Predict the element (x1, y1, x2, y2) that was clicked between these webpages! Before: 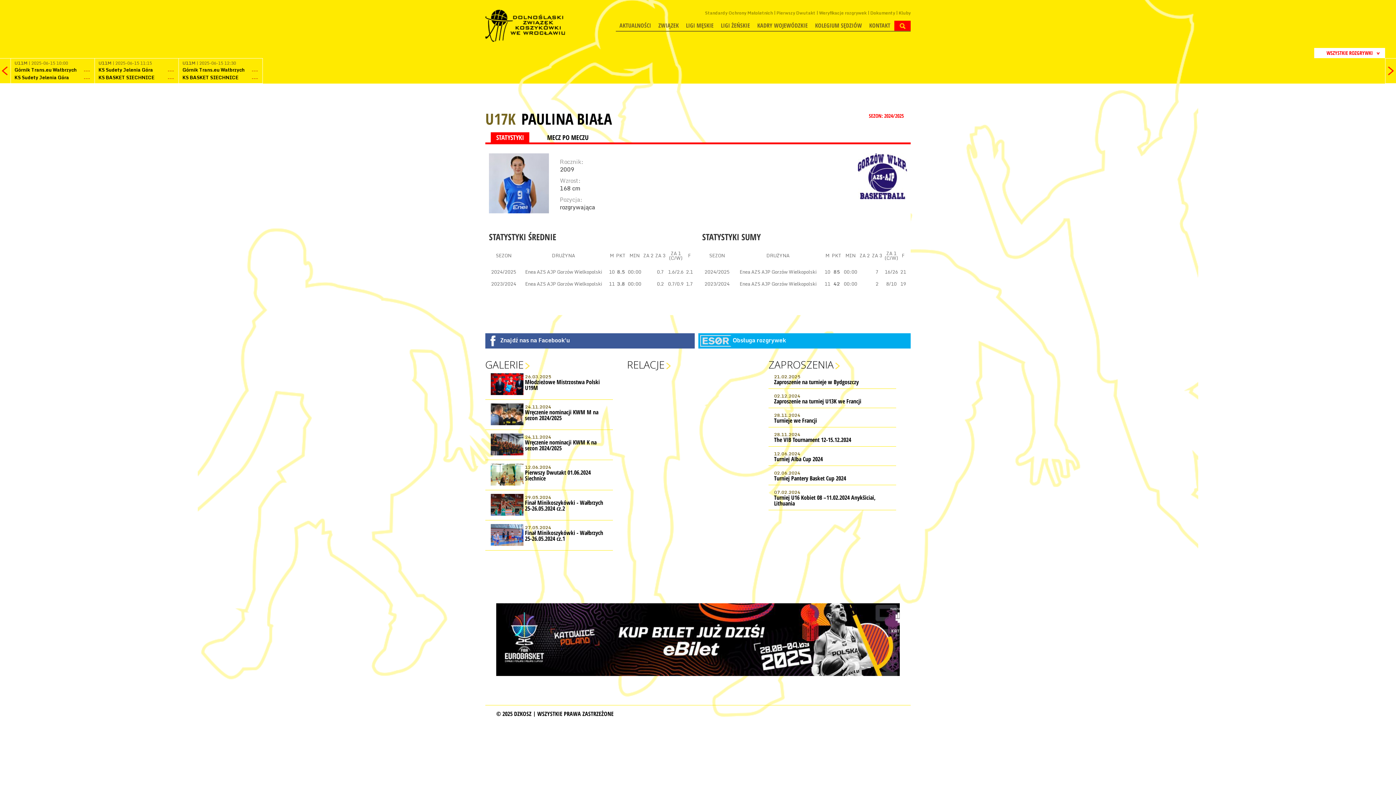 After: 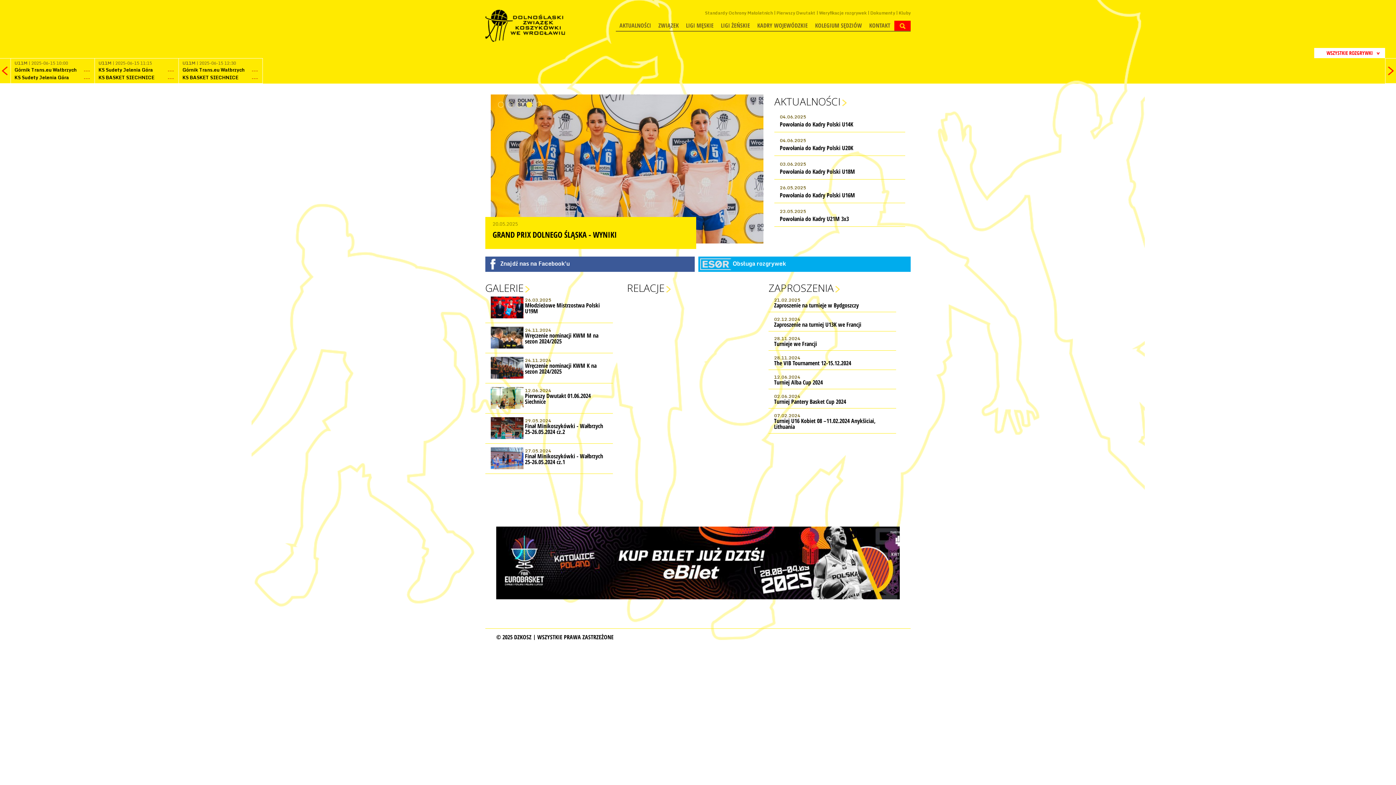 Action: label: LIGI ŻEŃSKIE bbox: (717, 20, 753, 31)